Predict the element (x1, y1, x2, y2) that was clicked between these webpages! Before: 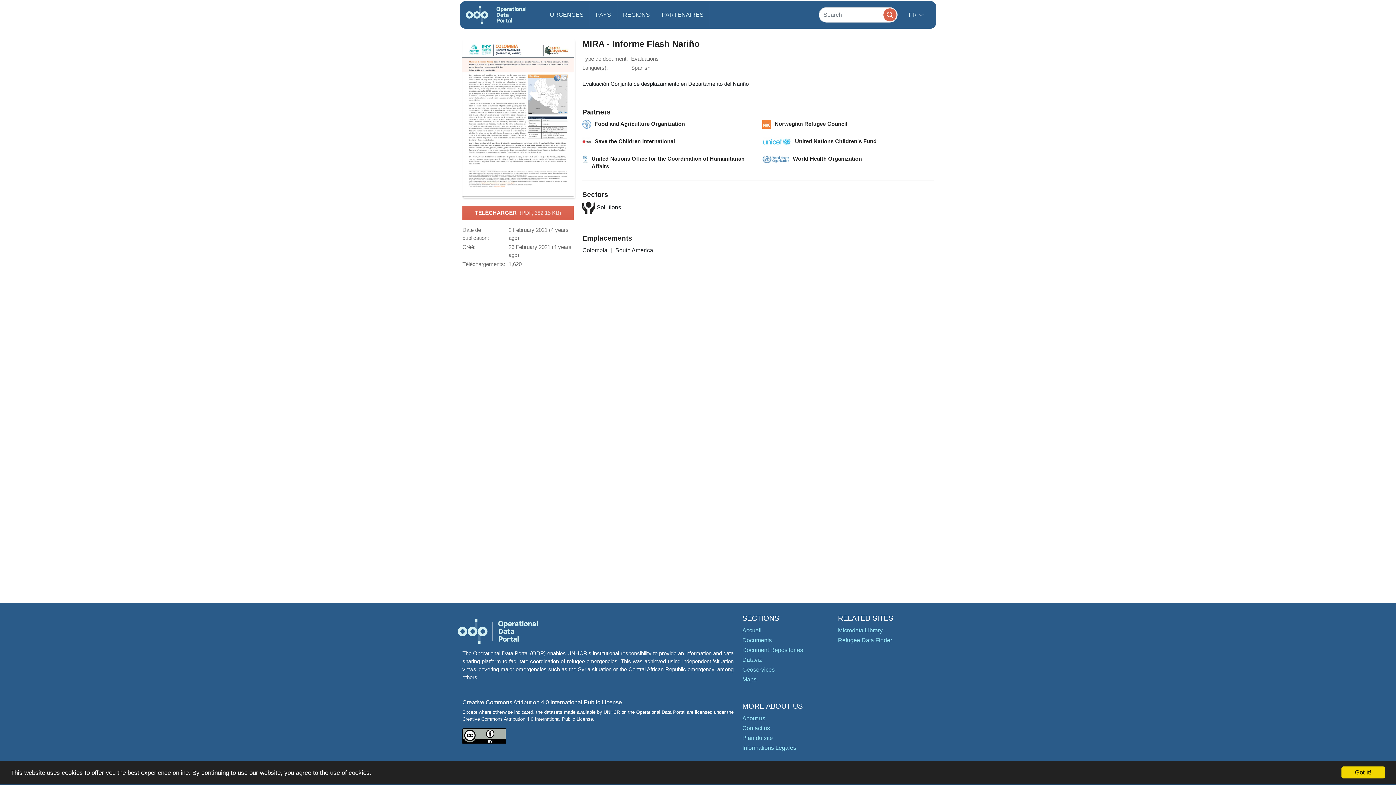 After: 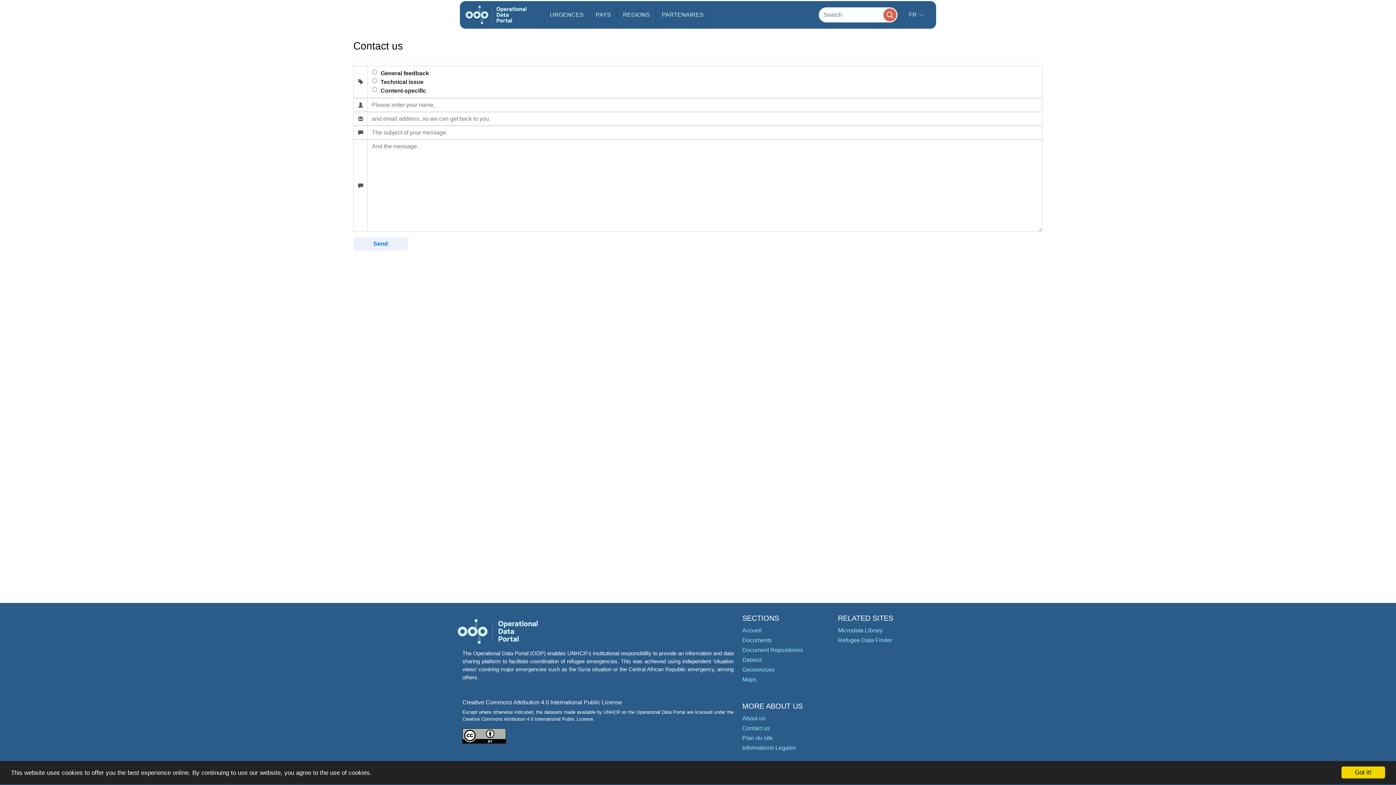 Action: label: Contact us bbox: (742, 725, 770, 731)